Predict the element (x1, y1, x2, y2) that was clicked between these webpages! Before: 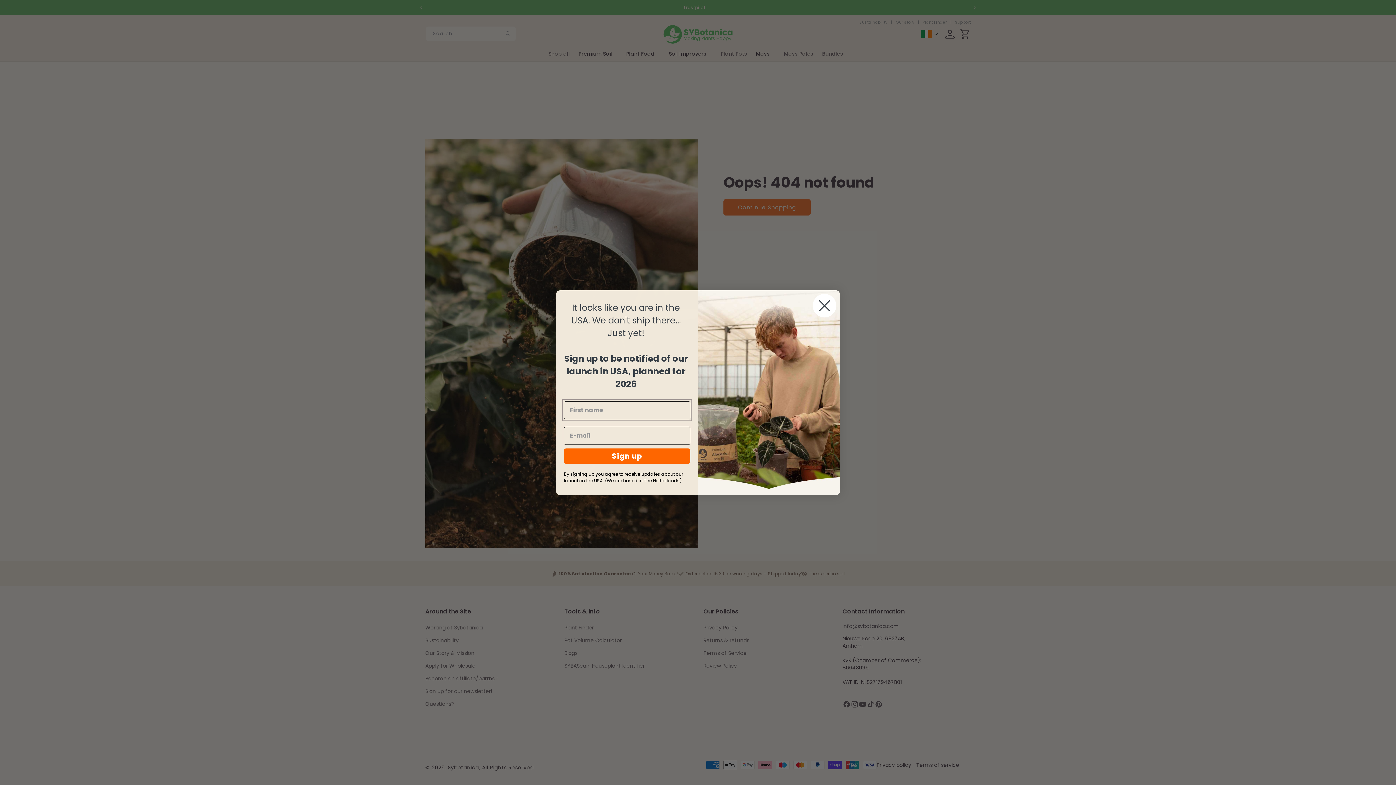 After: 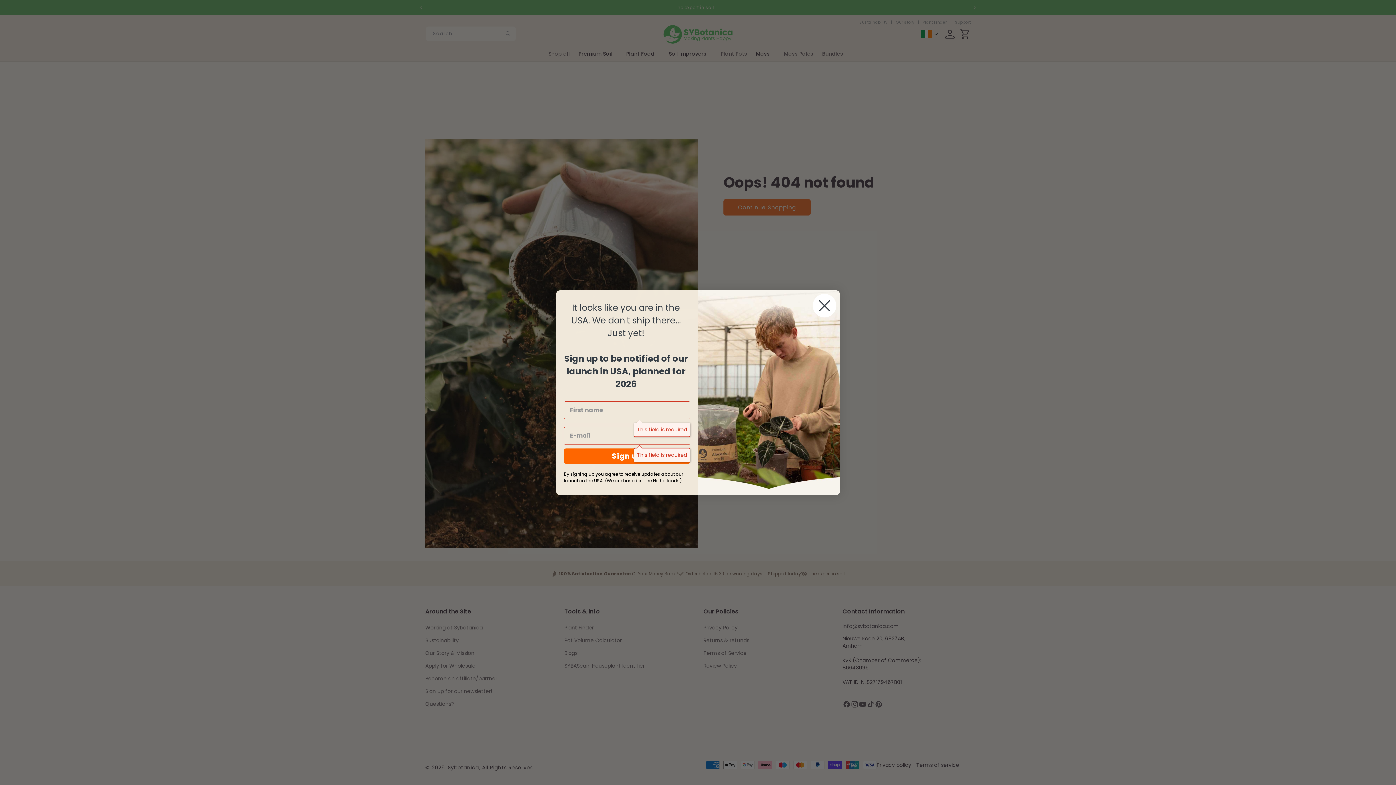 Action: bbox: (564, 448, 690, 463) label: Sign up